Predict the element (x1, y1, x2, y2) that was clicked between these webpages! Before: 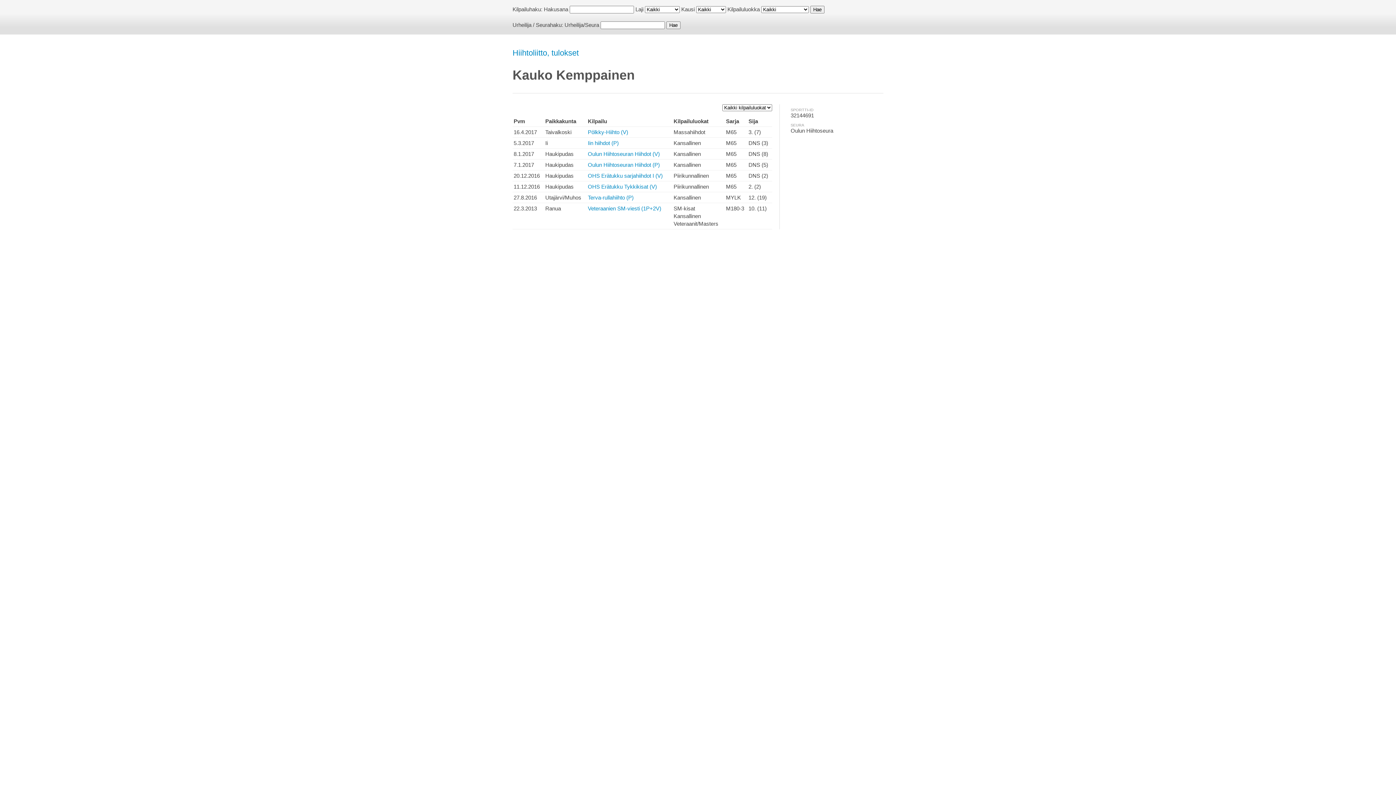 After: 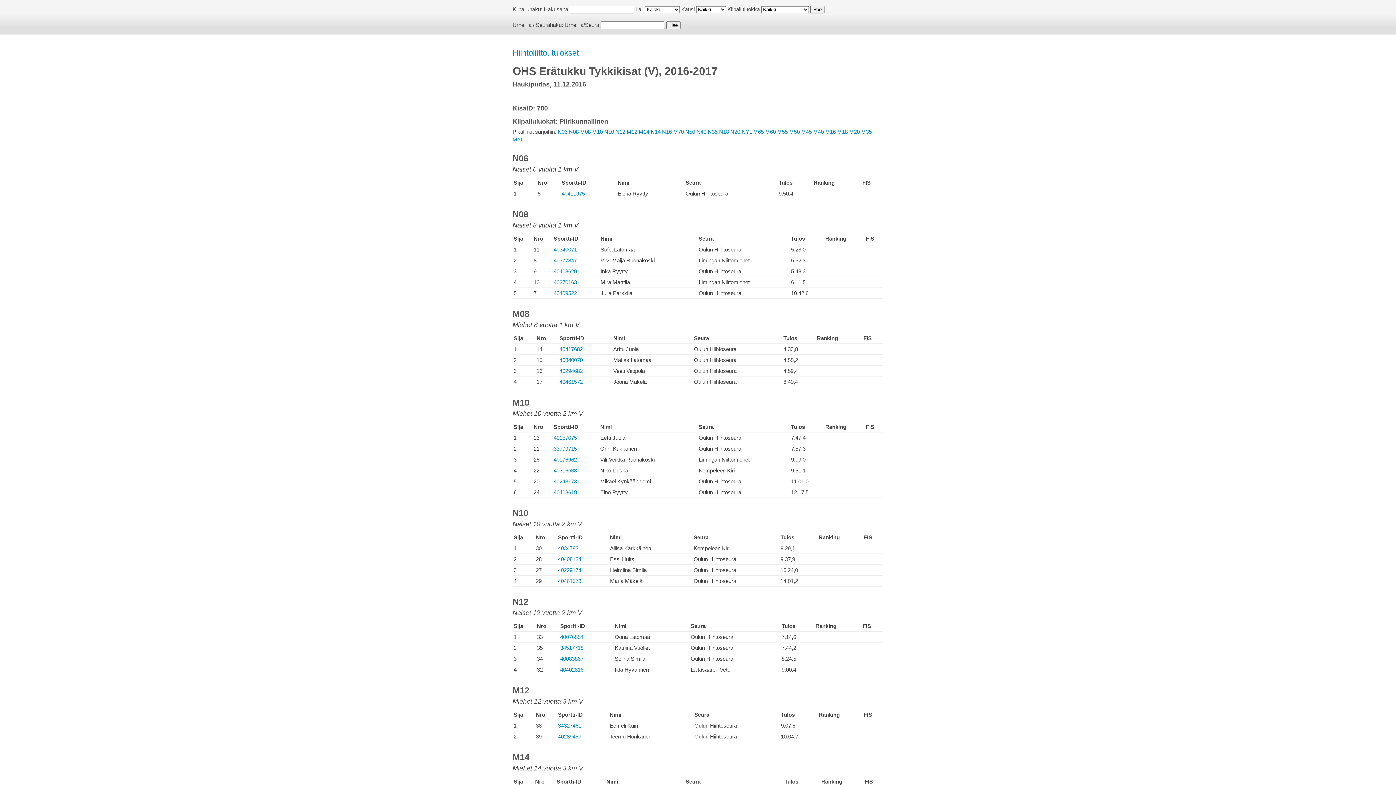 Action: bbox: (588, 183, 657, 189) label: OHS Erätukku Tykkikisat (V)